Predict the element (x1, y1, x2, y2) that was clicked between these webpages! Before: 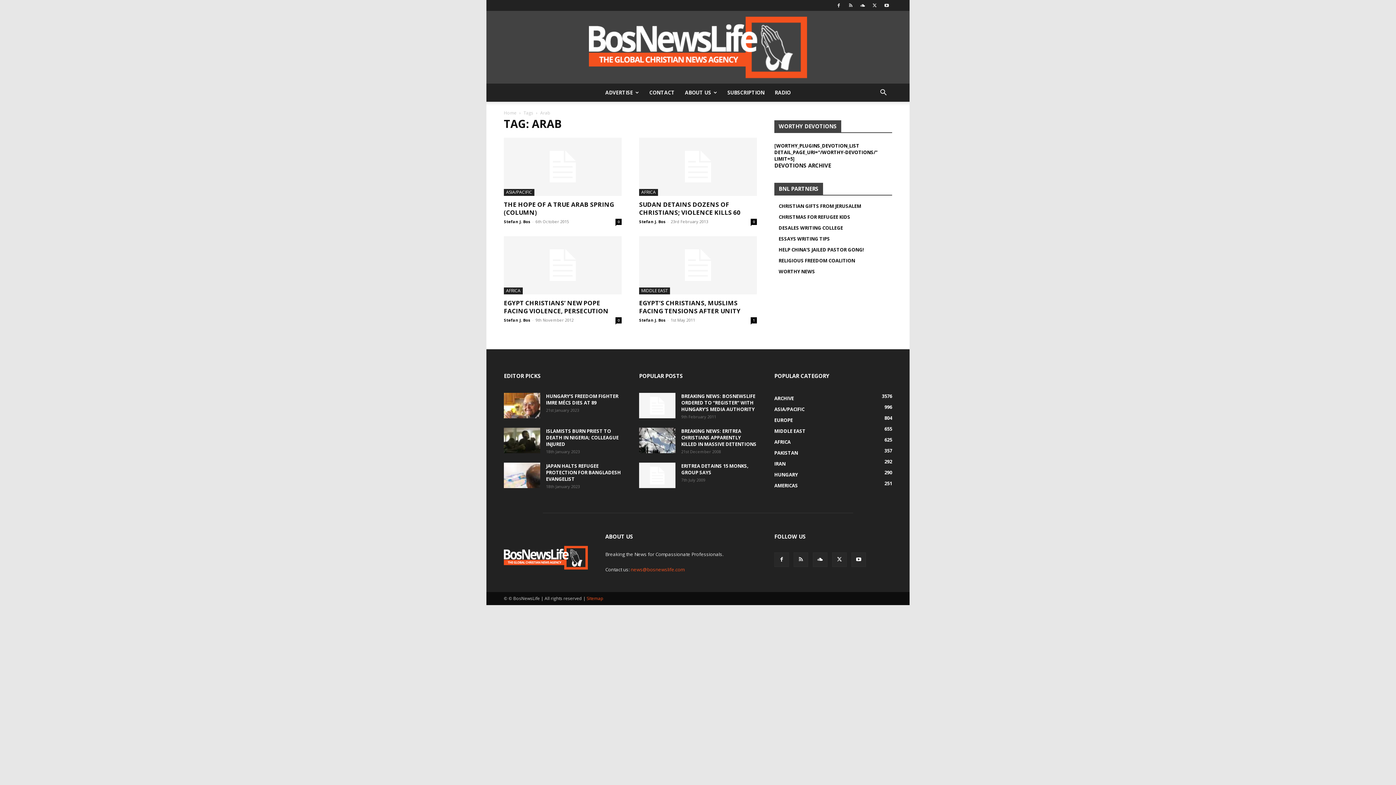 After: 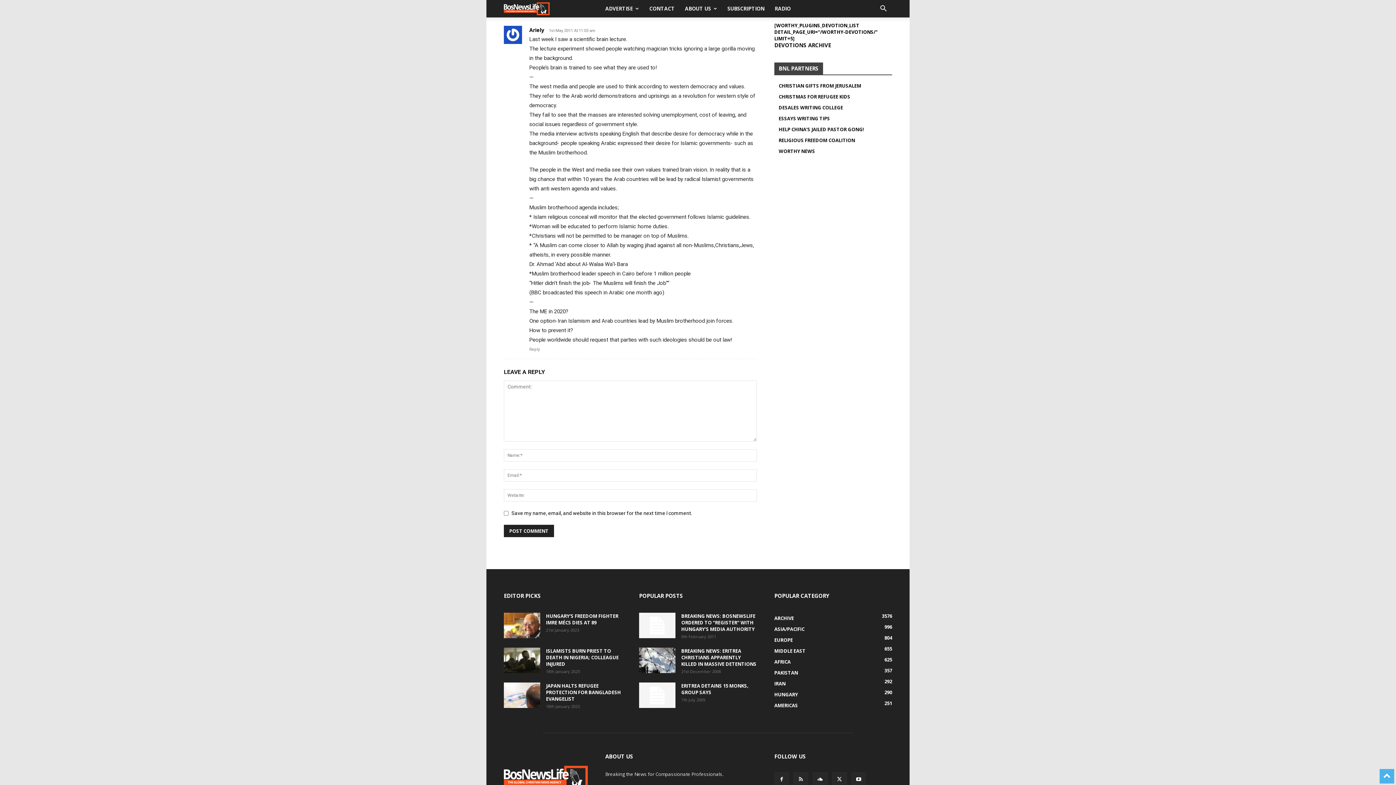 Action: label: 1 bbox: (750, 317, 757, 323)